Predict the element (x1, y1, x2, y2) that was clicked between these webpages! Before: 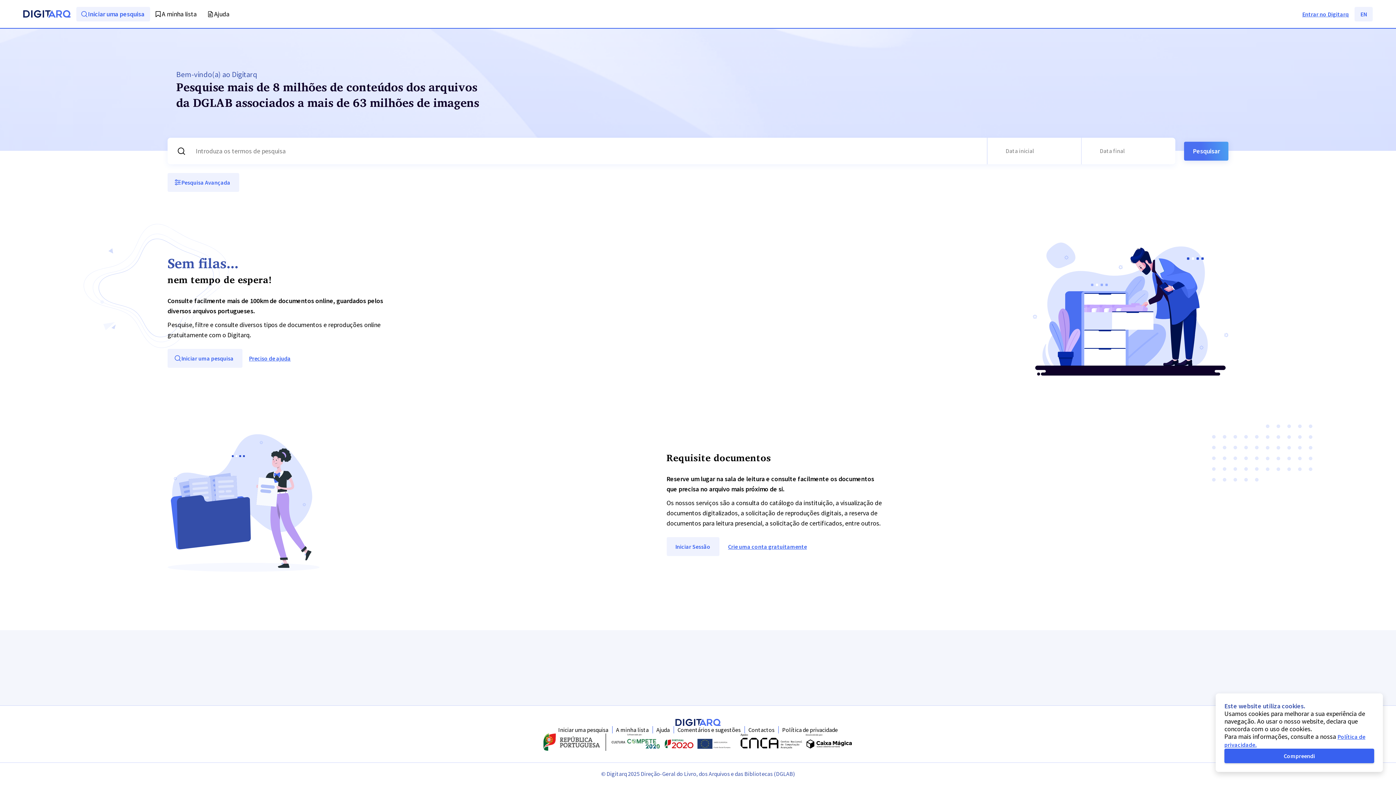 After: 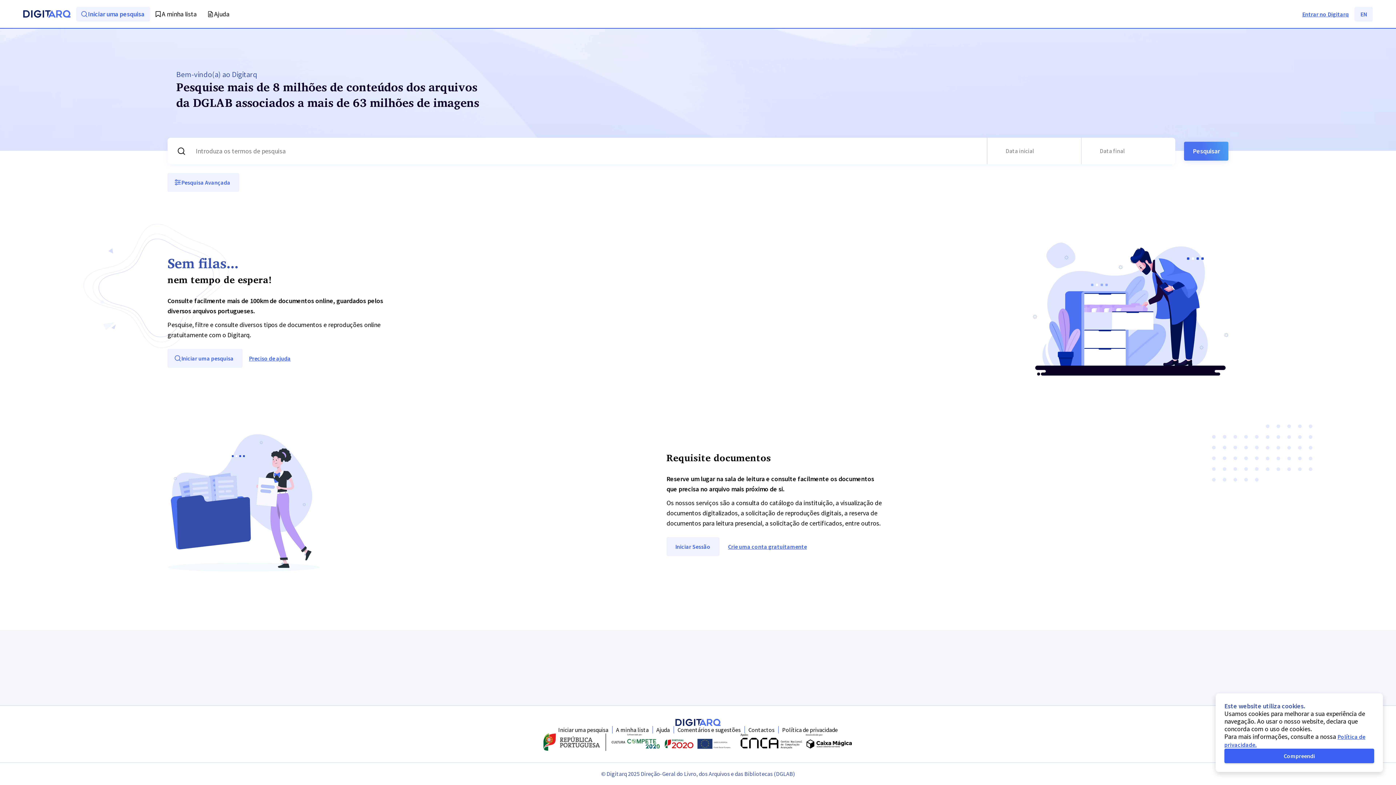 Action: bbox: (558, 726, 608, 733) label: Iniciar uma pesquisa